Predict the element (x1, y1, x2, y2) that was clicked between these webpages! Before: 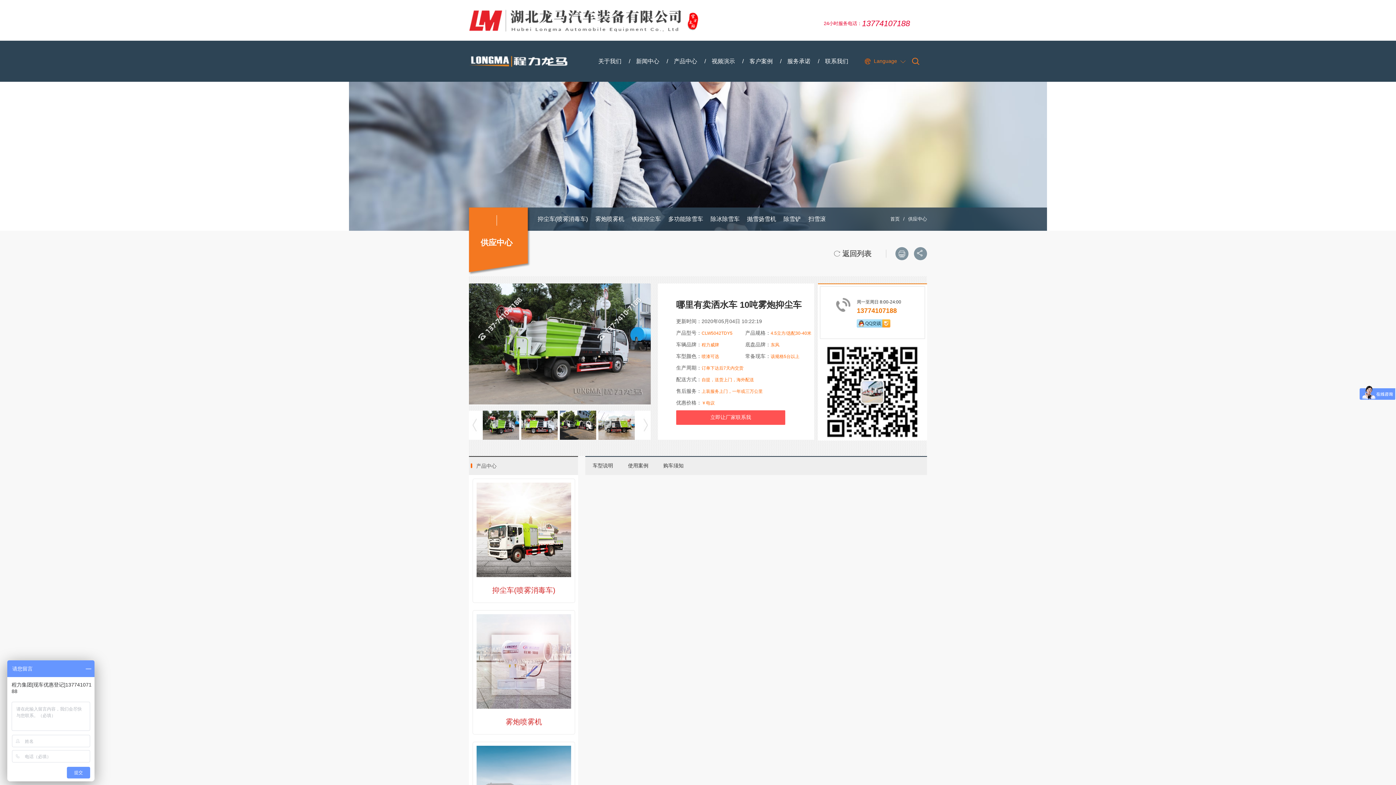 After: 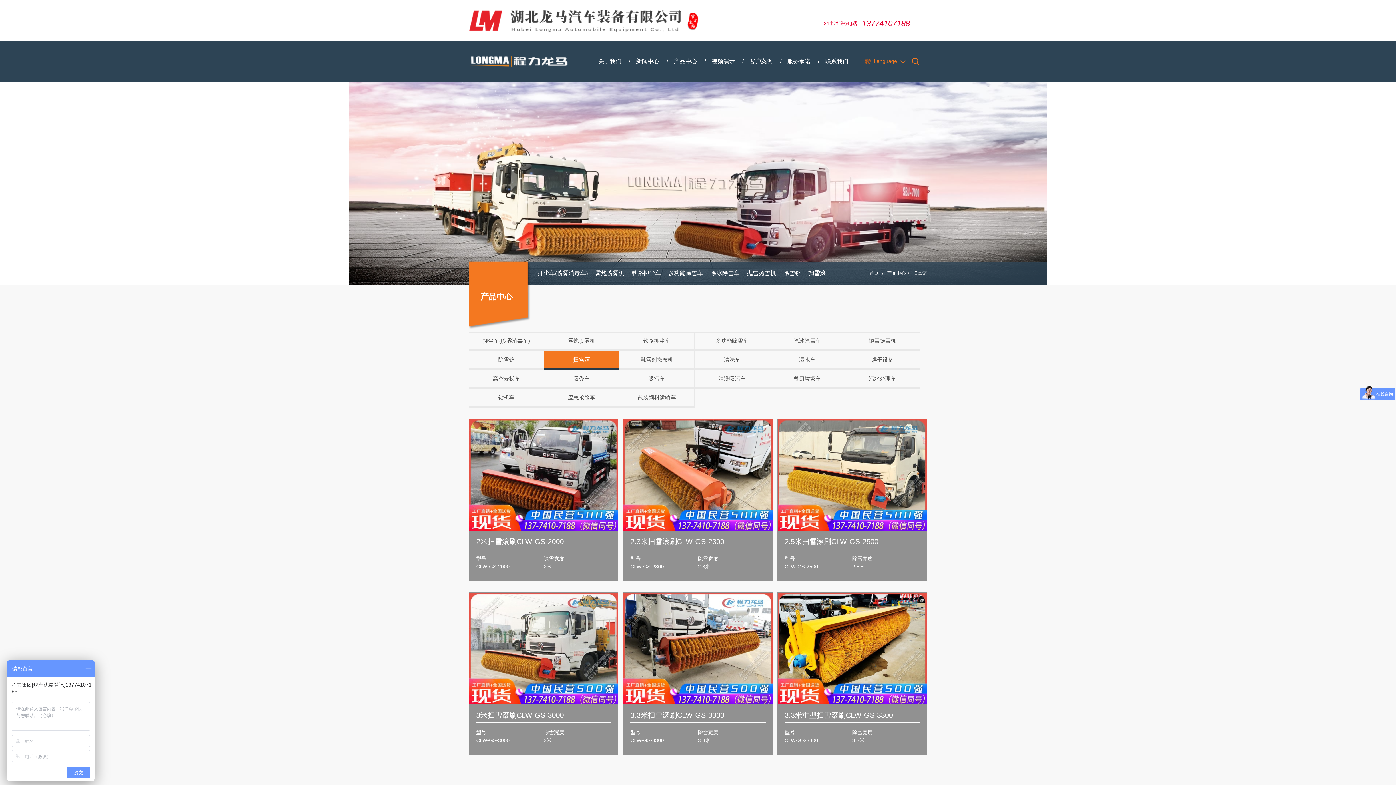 Action: label: 扫雪滚 bbox: (808, 207, 826, 230)